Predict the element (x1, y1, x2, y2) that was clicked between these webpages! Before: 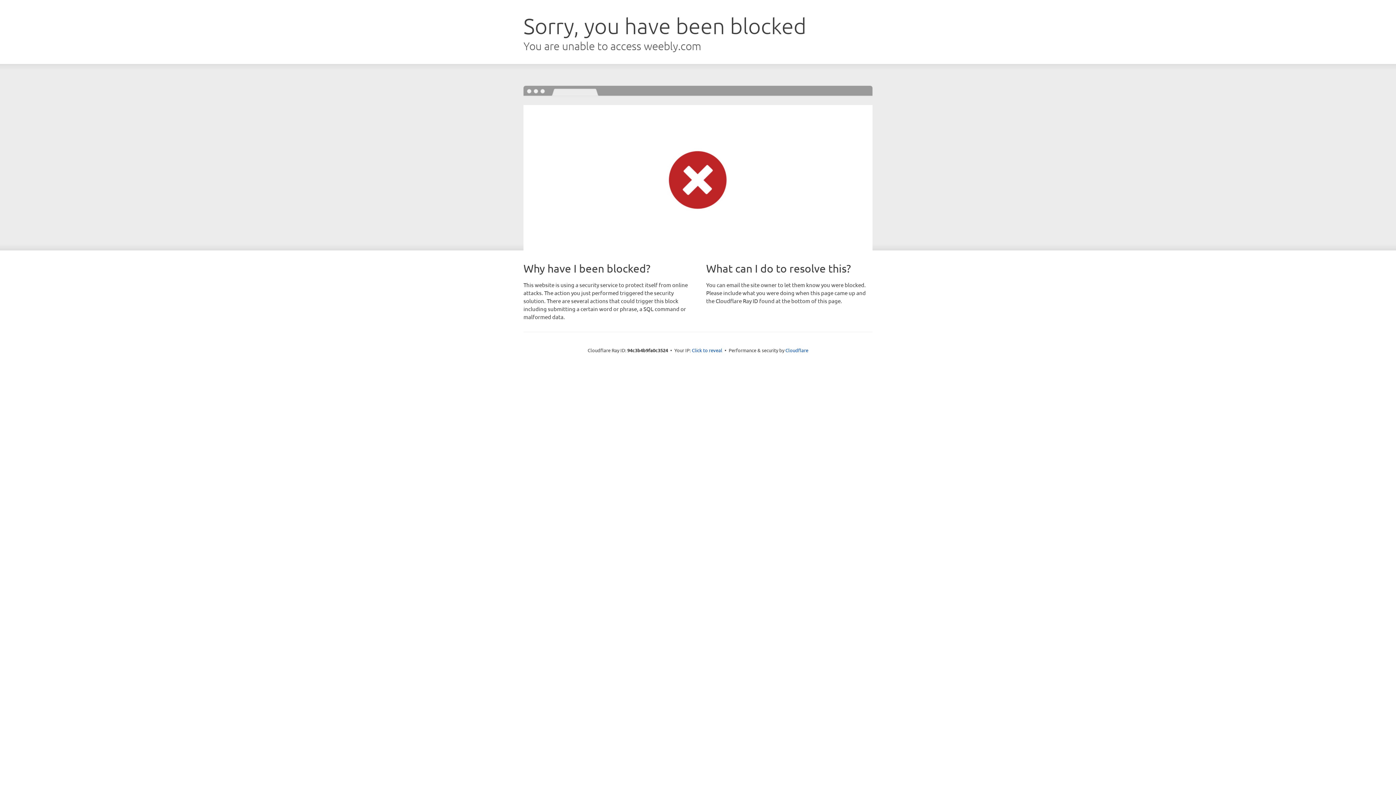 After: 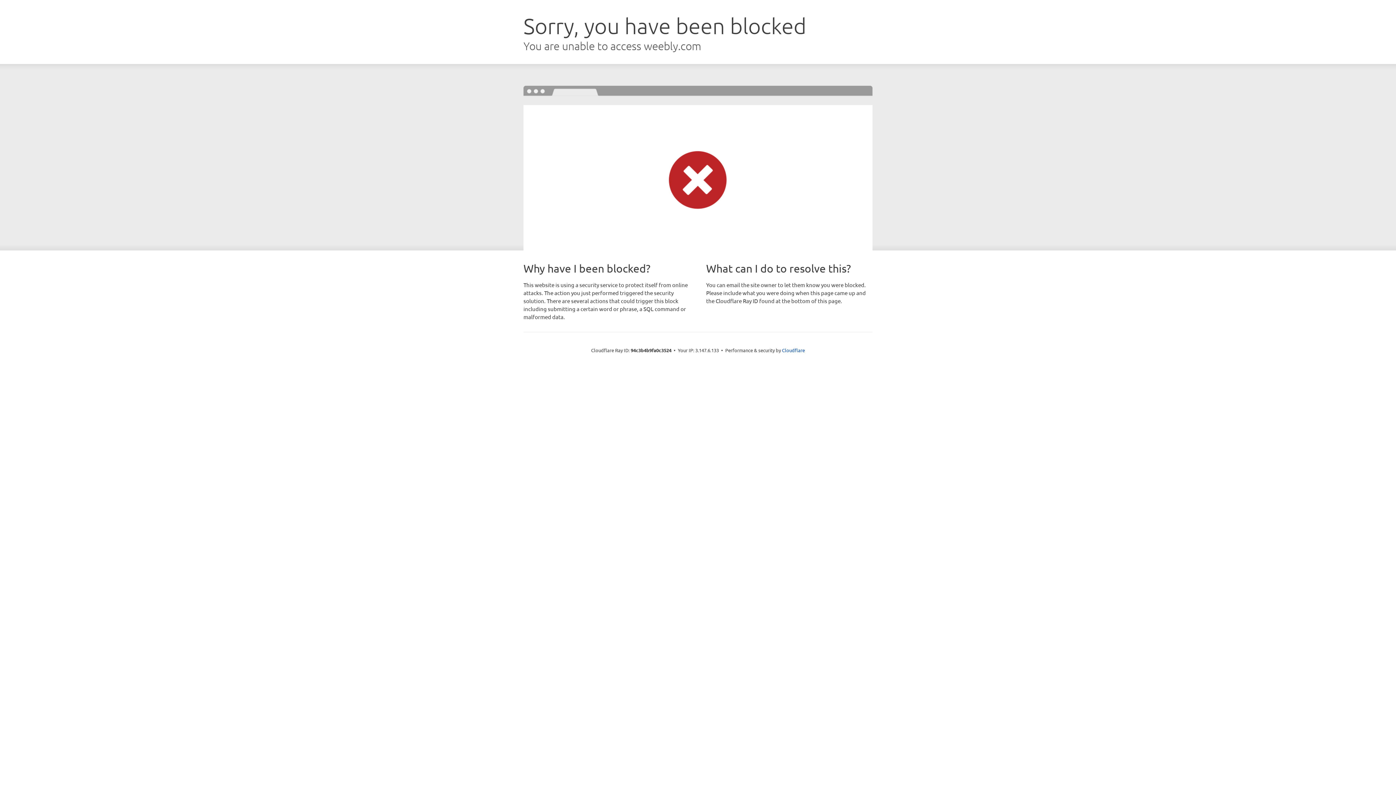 Action: bbox: (692, 346, 722, 353) label: Click to reveal